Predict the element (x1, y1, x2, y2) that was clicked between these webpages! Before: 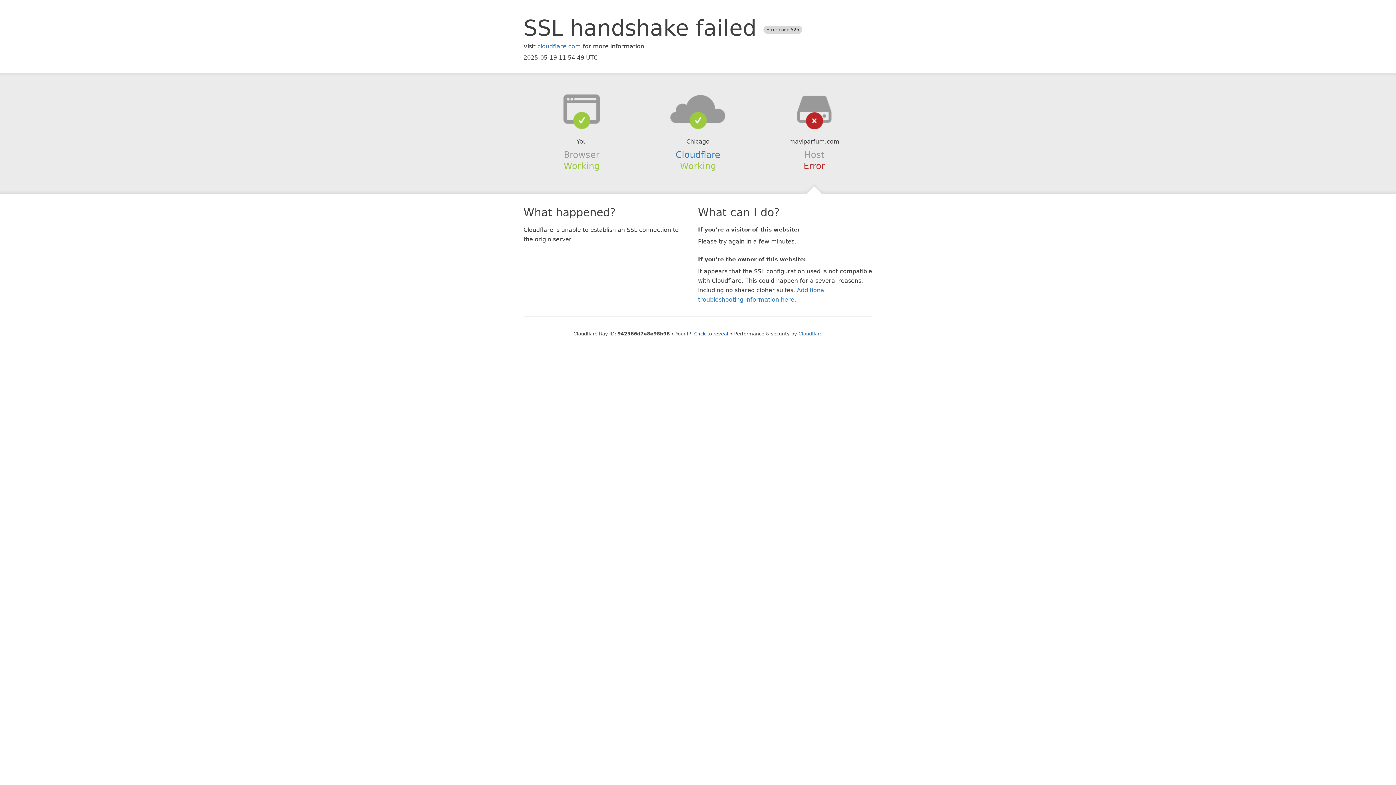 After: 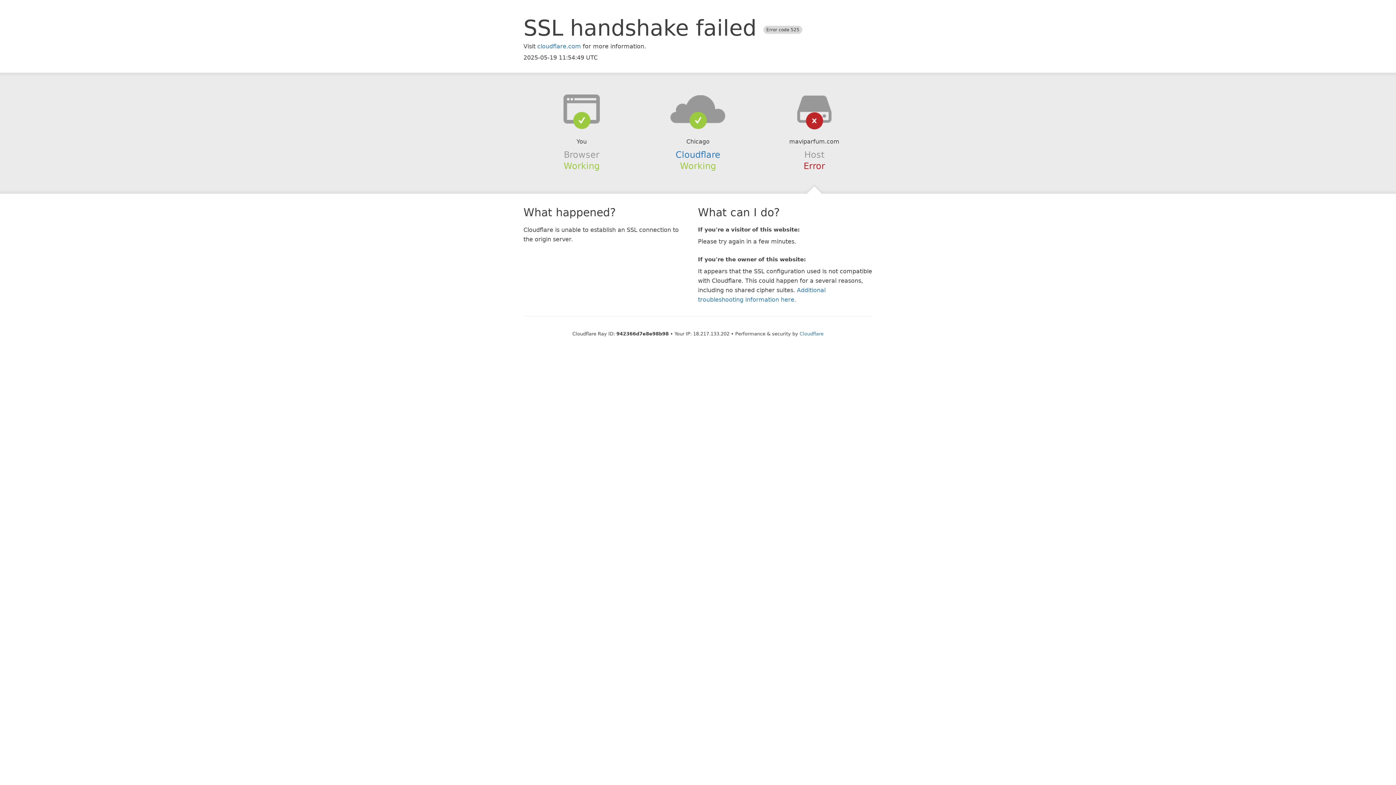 Action: label: Click to reveal bbox: (694, 331, 728, 336)